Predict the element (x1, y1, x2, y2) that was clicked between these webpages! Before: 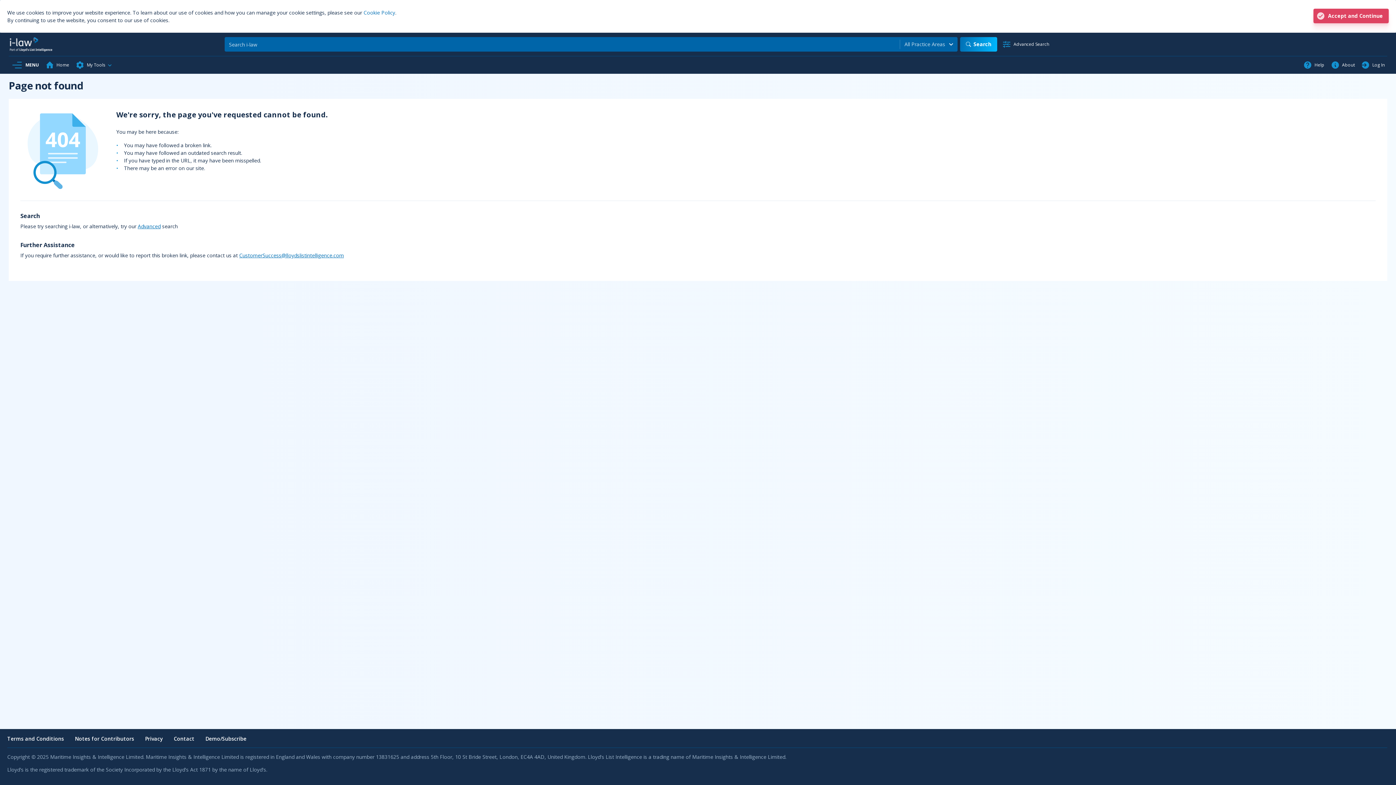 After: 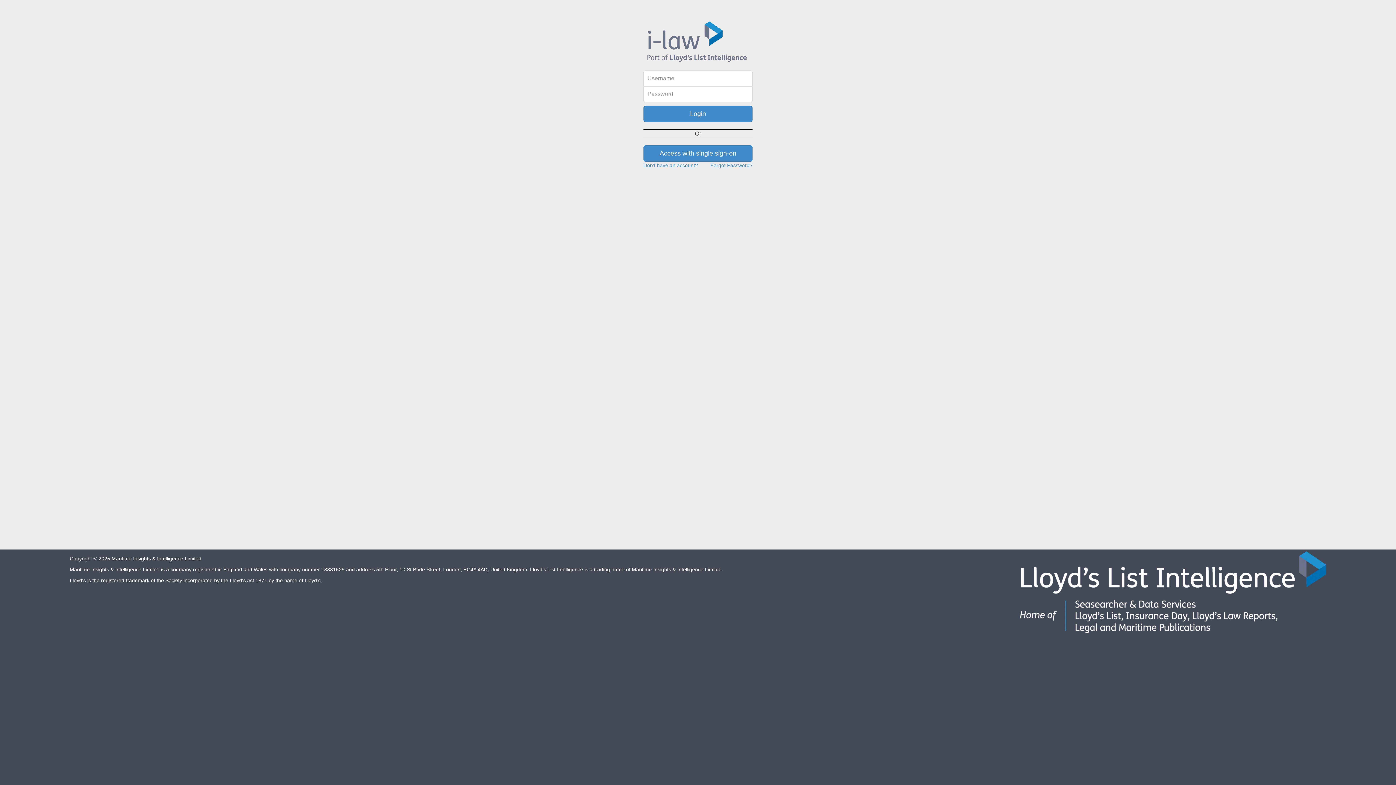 Action: bbox: (960, 37, 997, 51) label: Search